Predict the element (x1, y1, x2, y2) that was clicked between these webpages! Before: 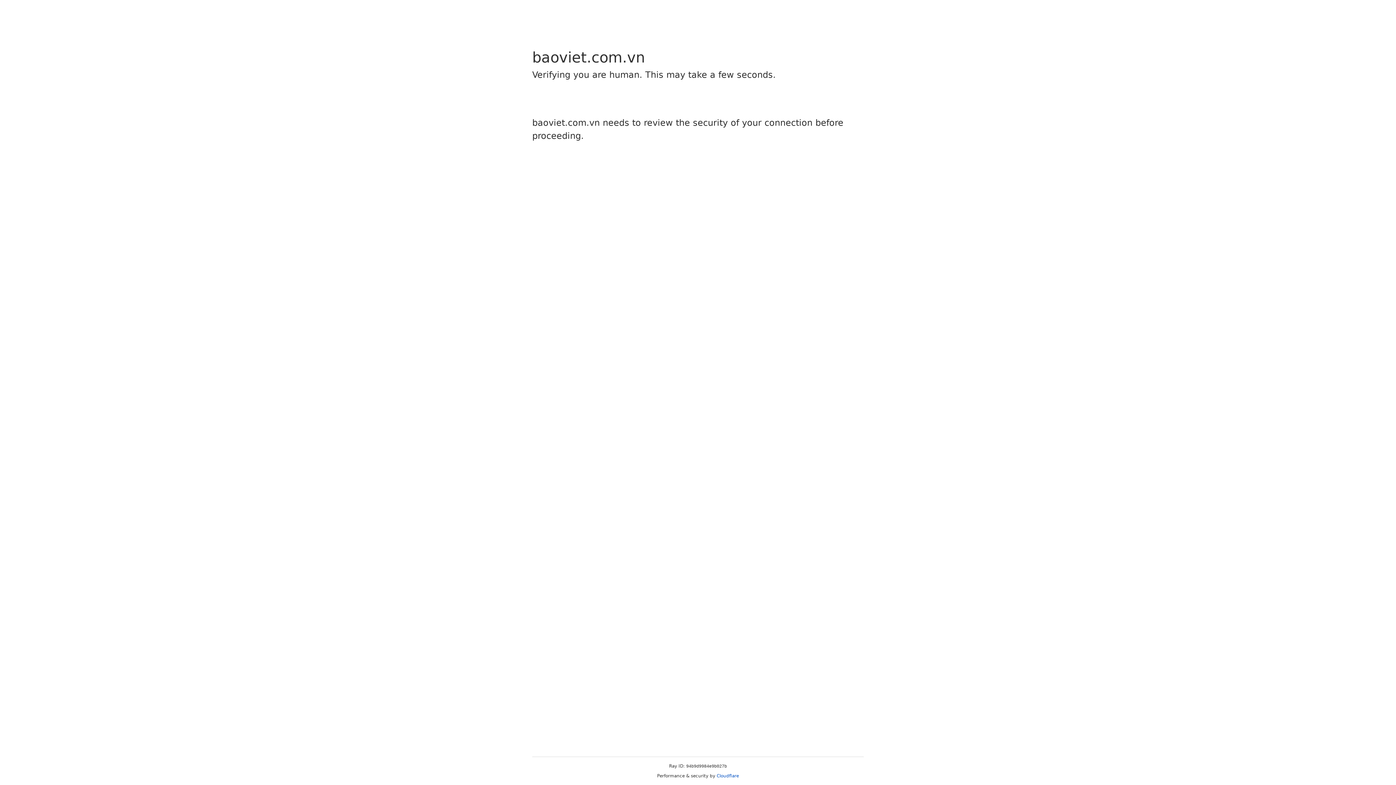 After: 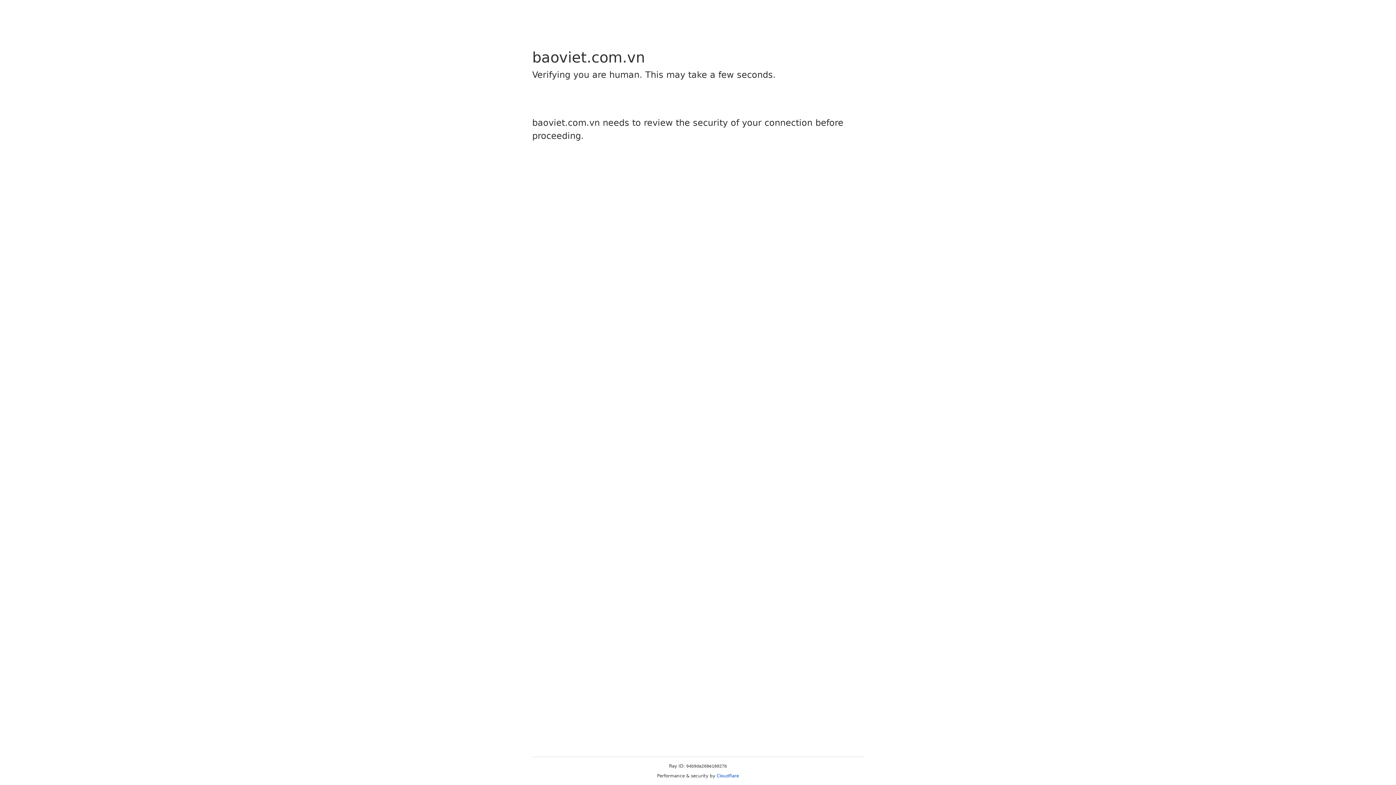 Action: bbox: (716, 773, 739, 778) label: Cloudflare